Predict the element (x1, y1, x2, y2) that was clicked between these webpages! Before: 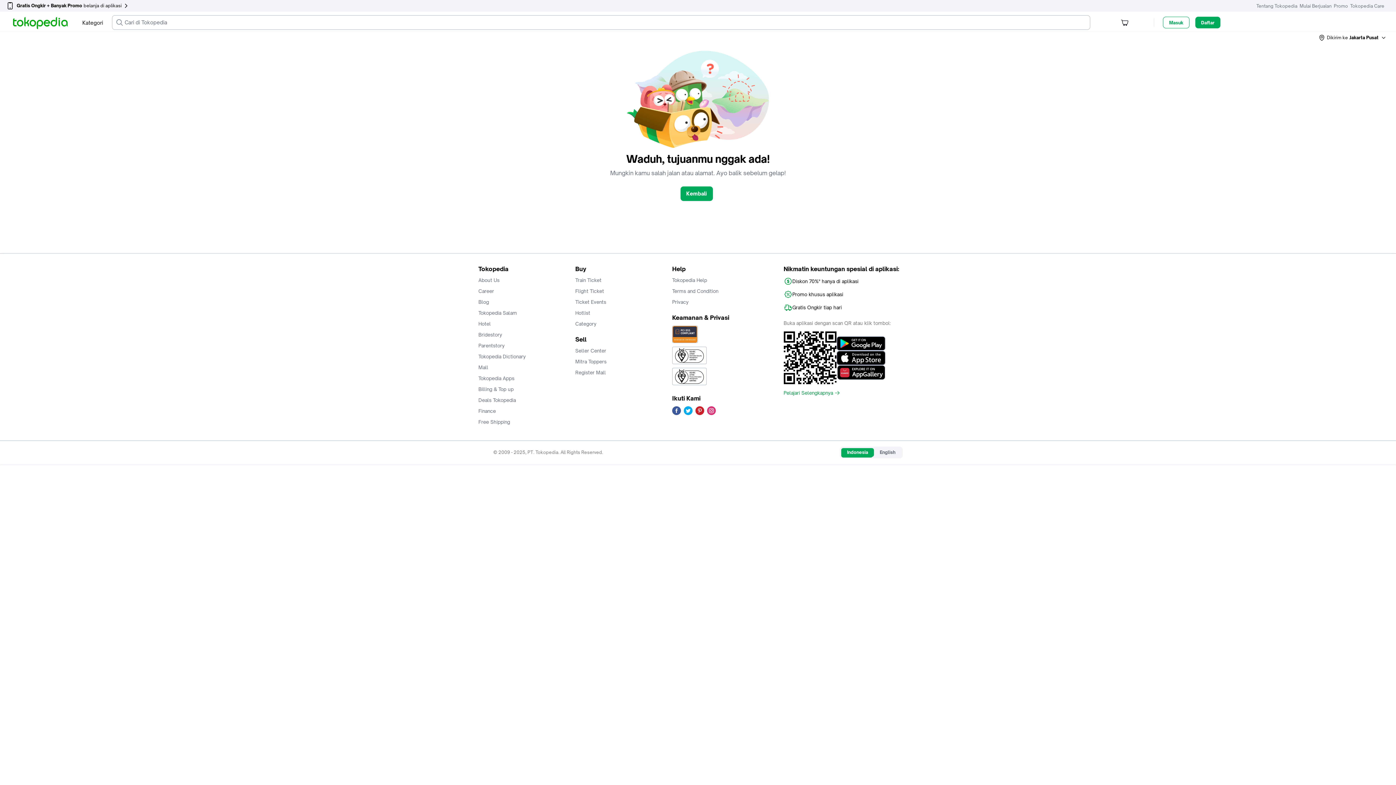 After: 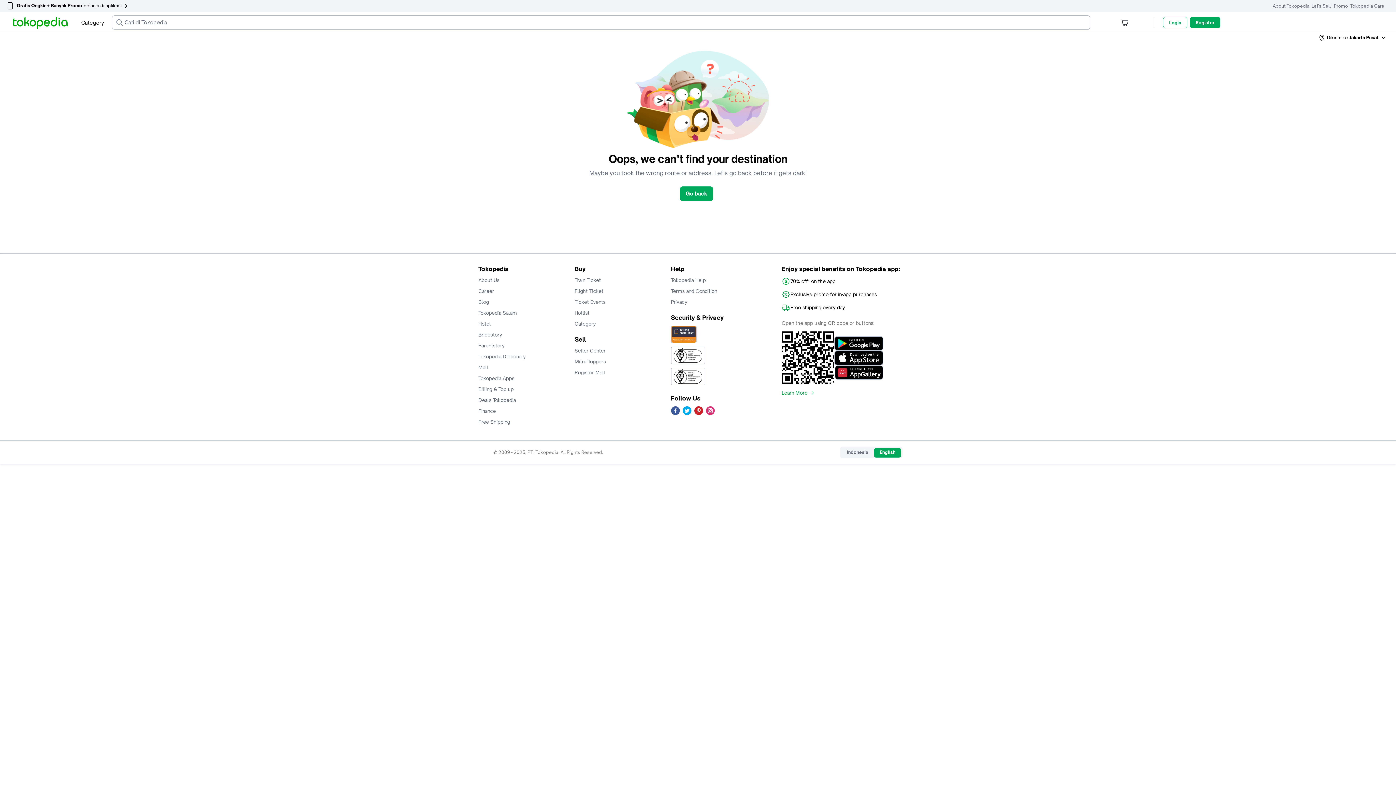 Action: label: English bbox: (874, 415, 901, 424)